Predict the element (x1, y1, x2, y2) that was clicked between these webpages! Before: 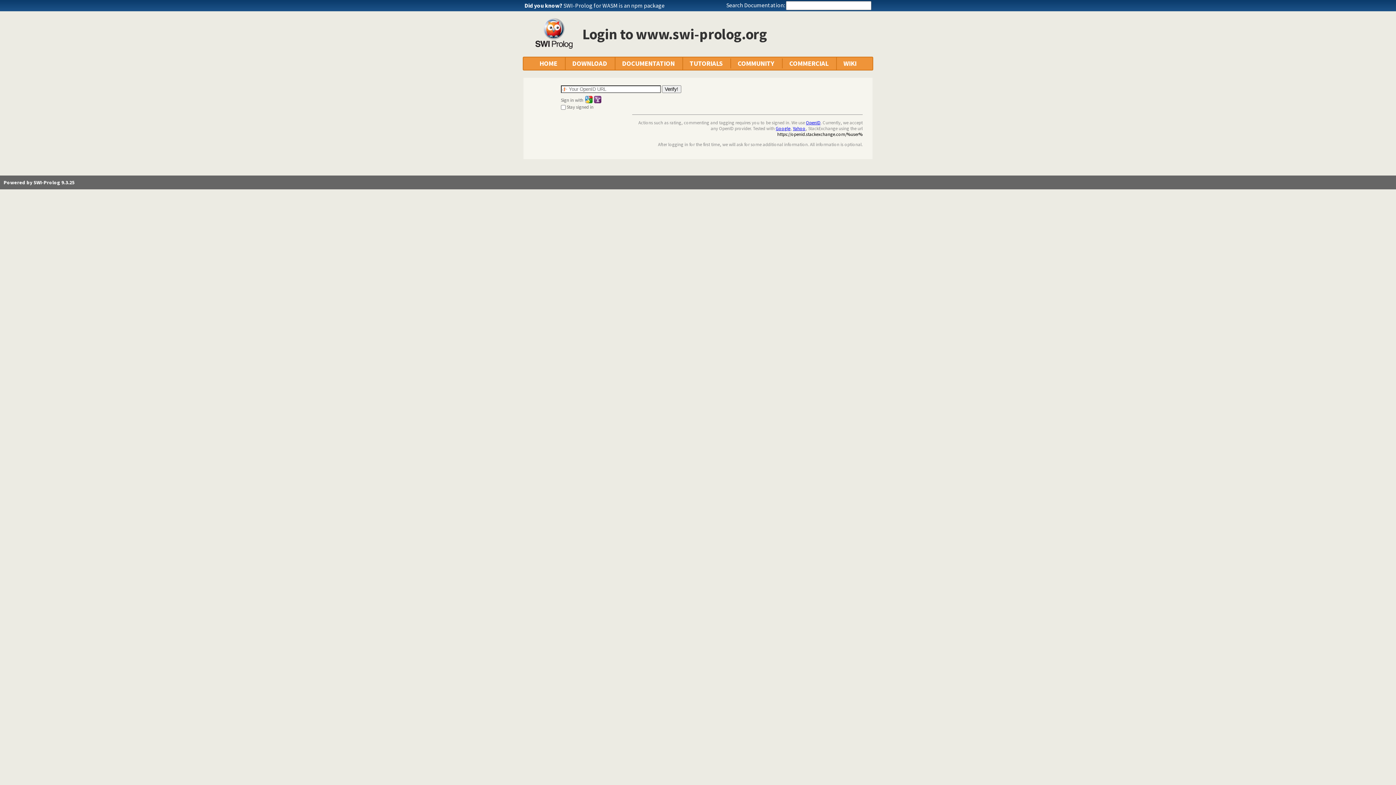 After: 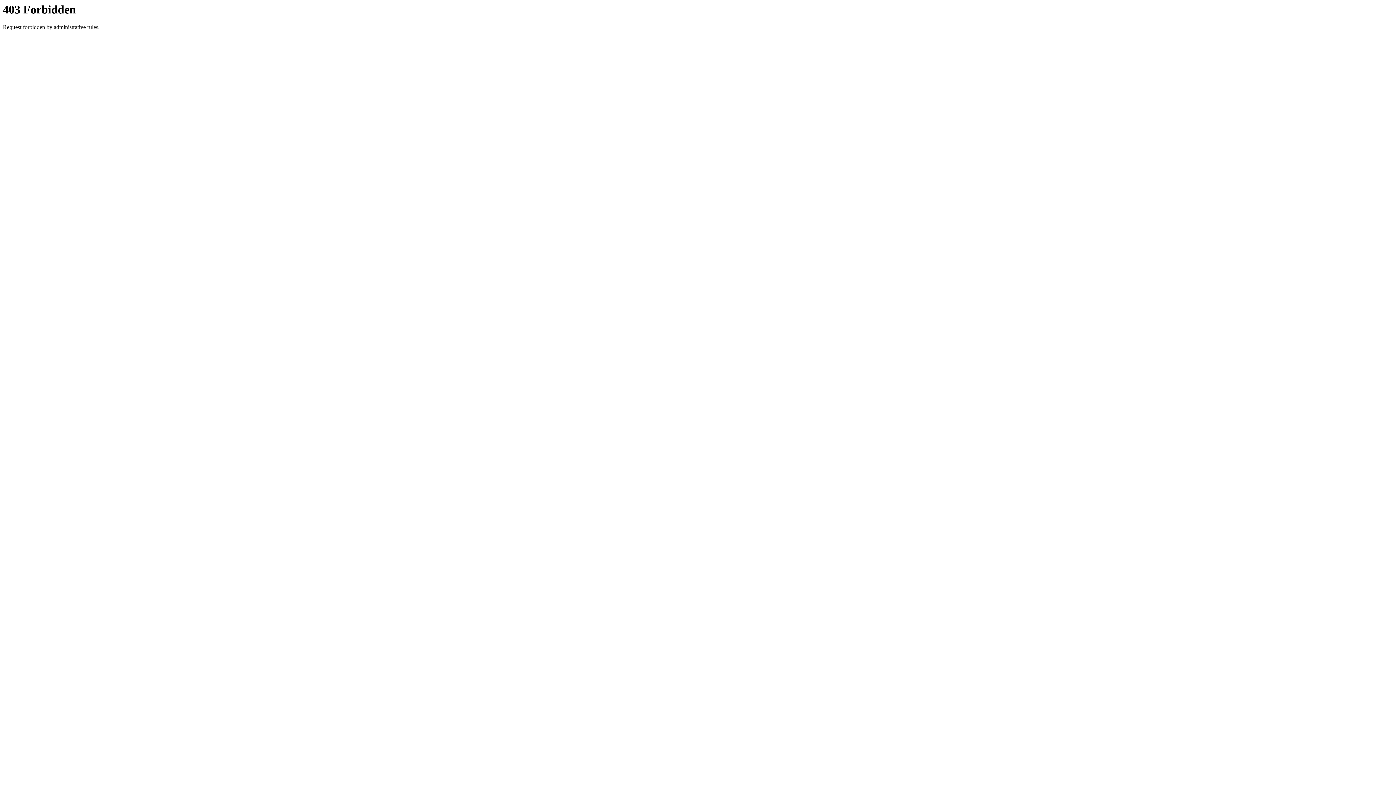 Action: bbox: (806, 119, 820, 125) label: OpenID